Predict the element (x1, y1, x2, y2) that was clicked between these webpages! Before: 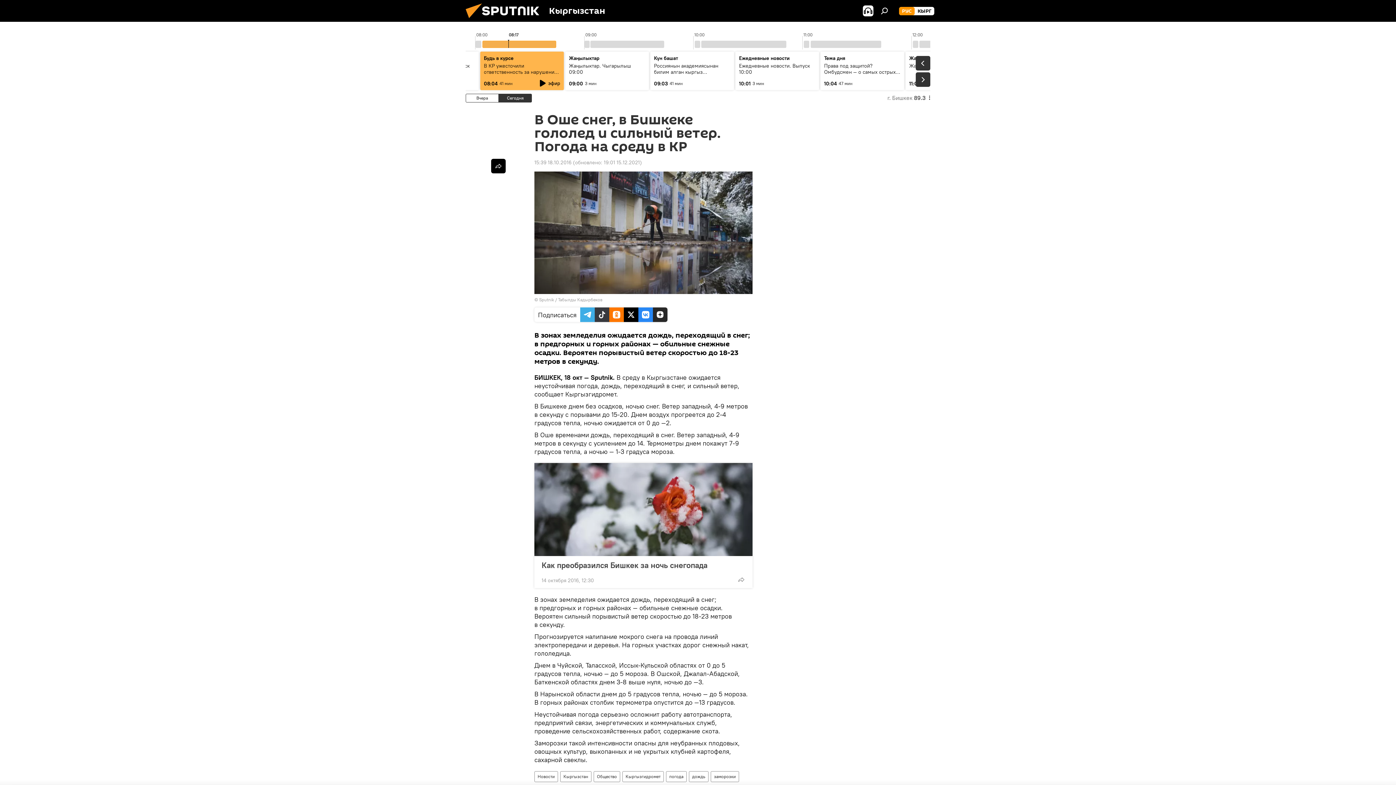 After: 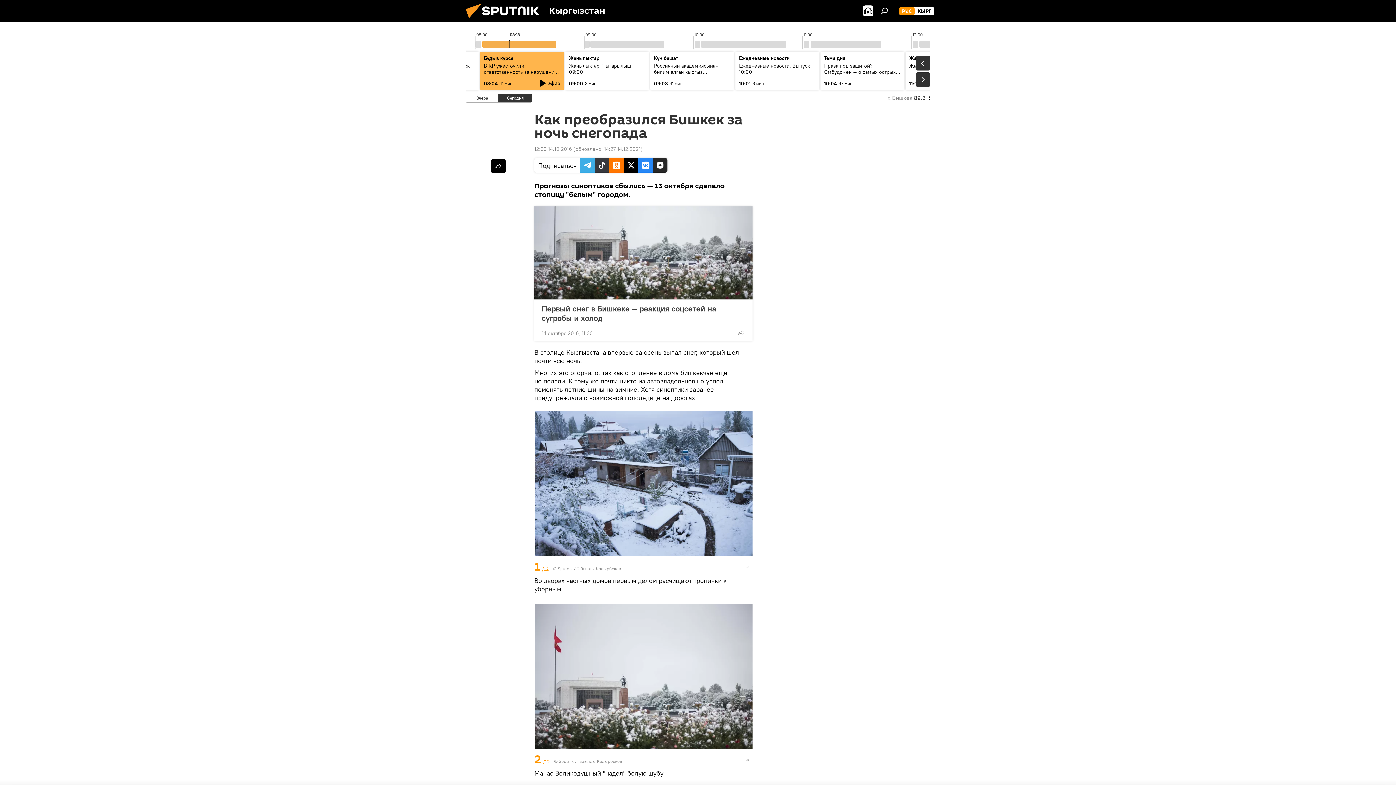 Action: bbox: (534, 463, 752, 556)